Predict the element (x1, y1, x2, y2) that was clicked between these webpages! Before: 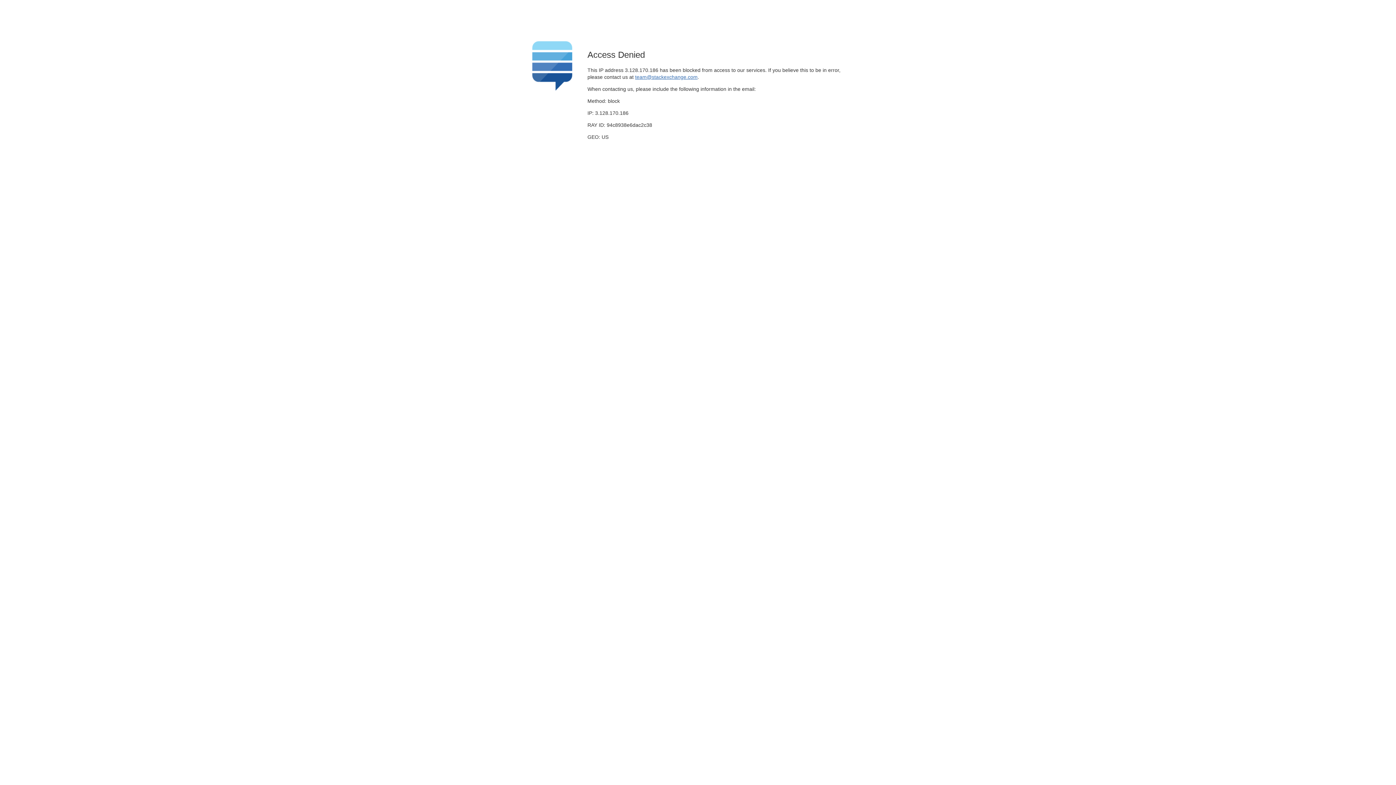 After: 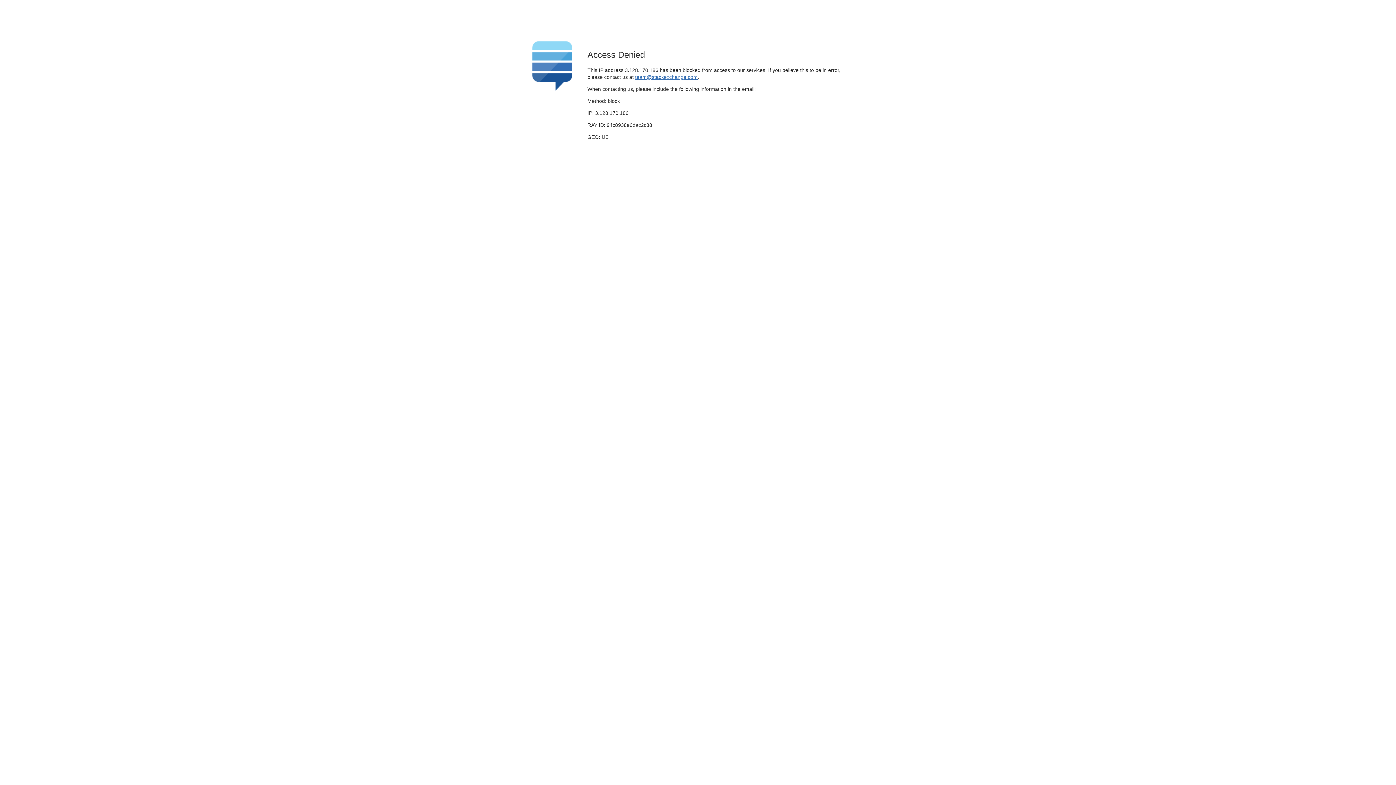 Action: bbox: (635, 74, 697, 79) label: team@stackexchange.com